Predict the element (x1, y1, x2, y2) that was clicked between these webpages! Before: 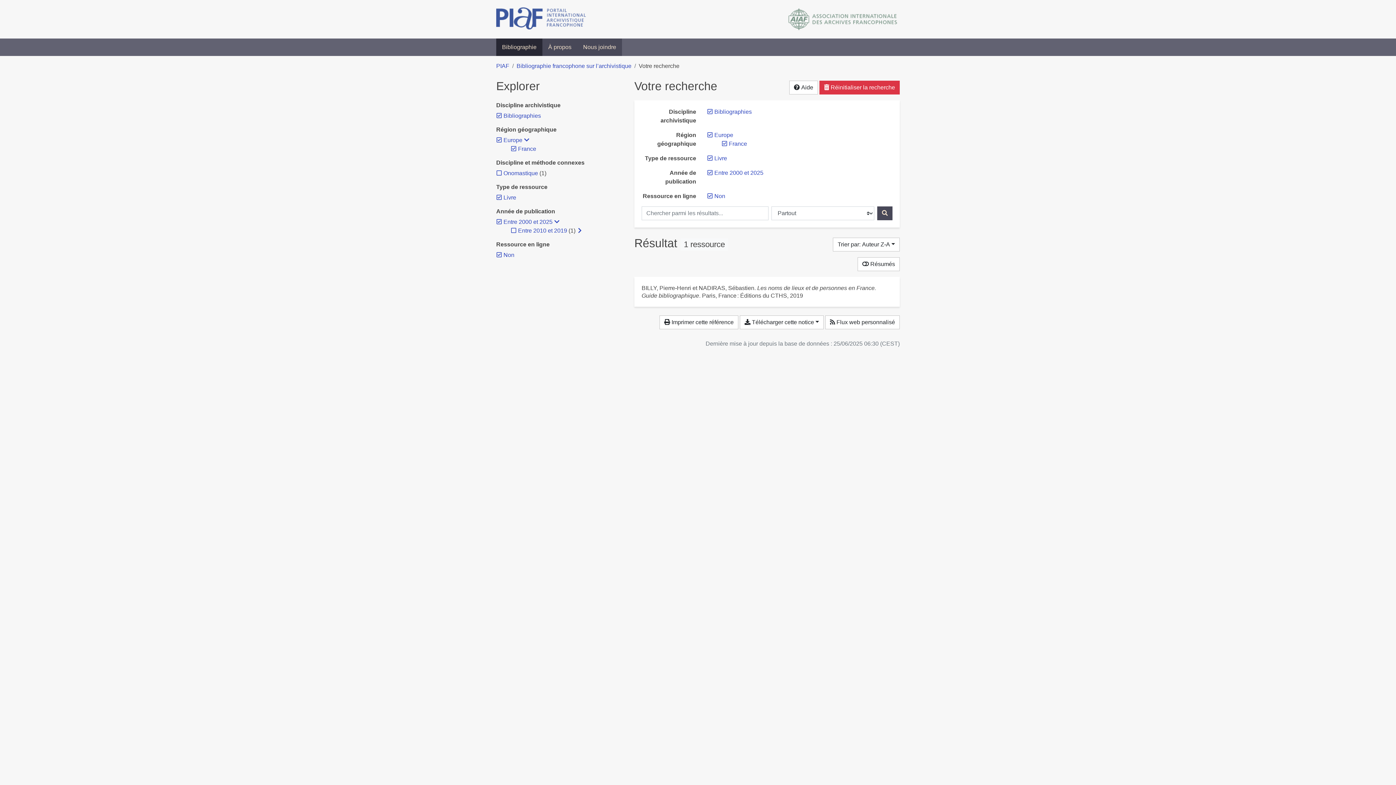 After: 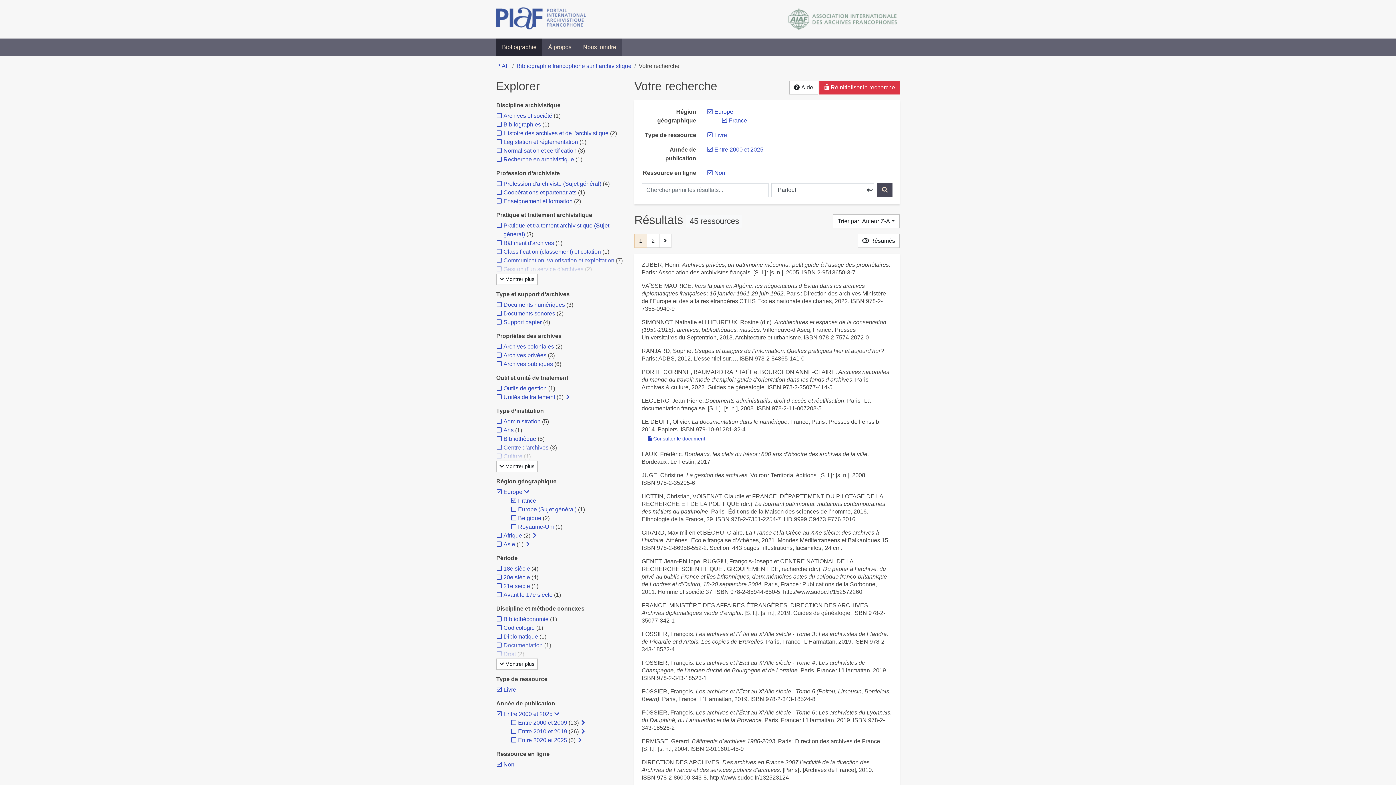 Action: bbox: (503, 112, 541, 118) label: Retirer le filtre 'Bibliographies'